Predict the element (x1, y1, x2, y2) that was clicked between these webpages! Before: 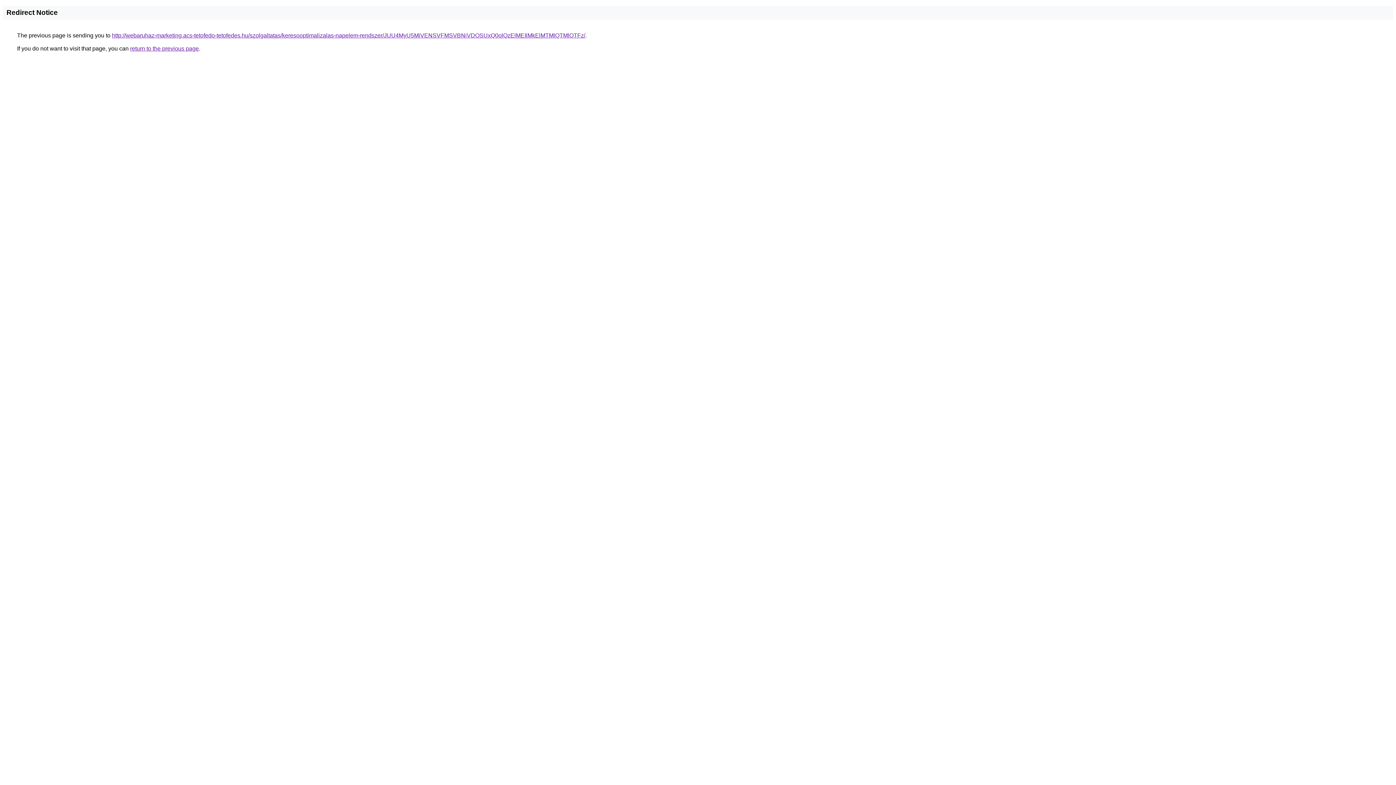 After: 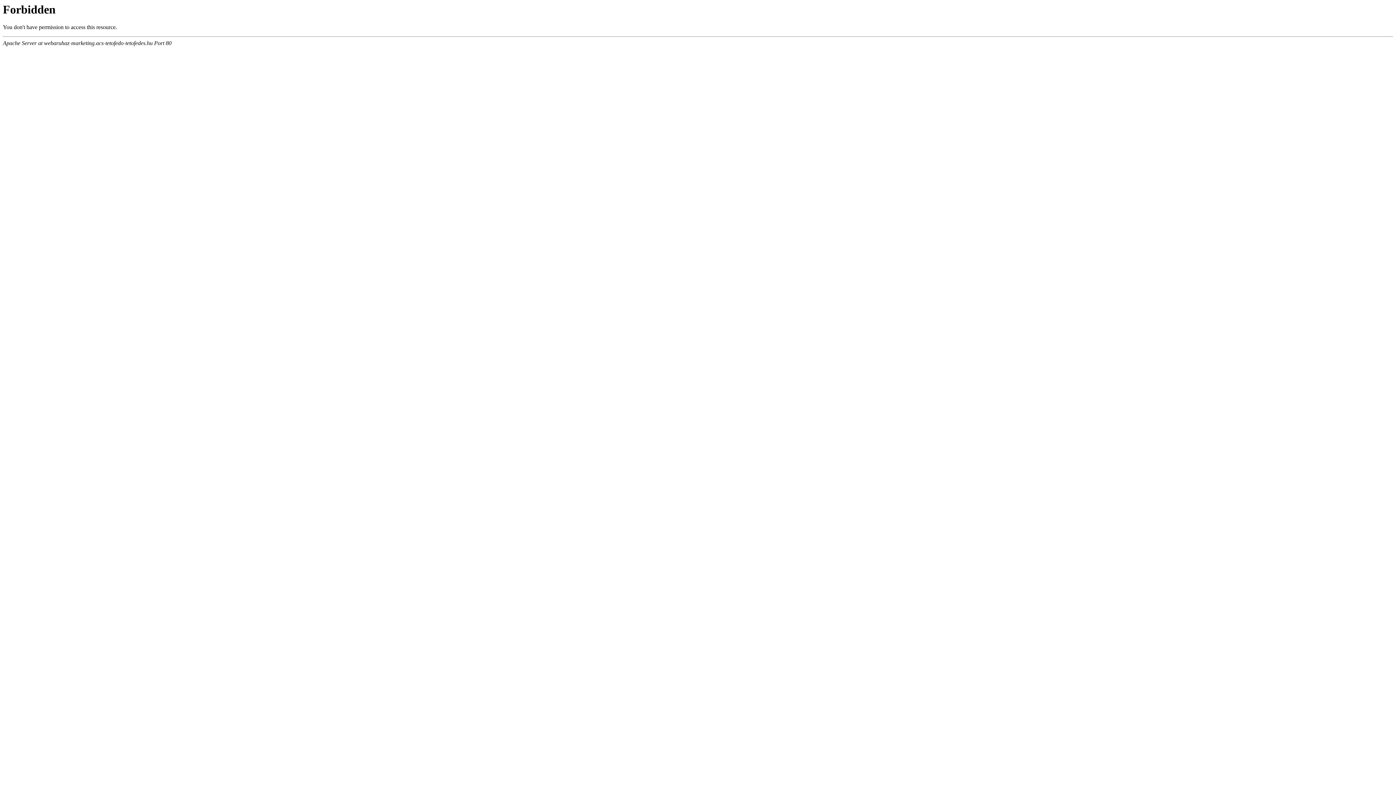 Action: label: http://webaruhaz-marketing.acs-tetofedo-tetofedes.hu/szolgaltatas/keresooptimalizalas-napelem-rendszer/JUU4MyU5MiVENSVFMSVBNiVDOSUxQ0olQzElMEIlMkElMTMlQTMlOTFz/ bbox: (112, 32, 585, 38)